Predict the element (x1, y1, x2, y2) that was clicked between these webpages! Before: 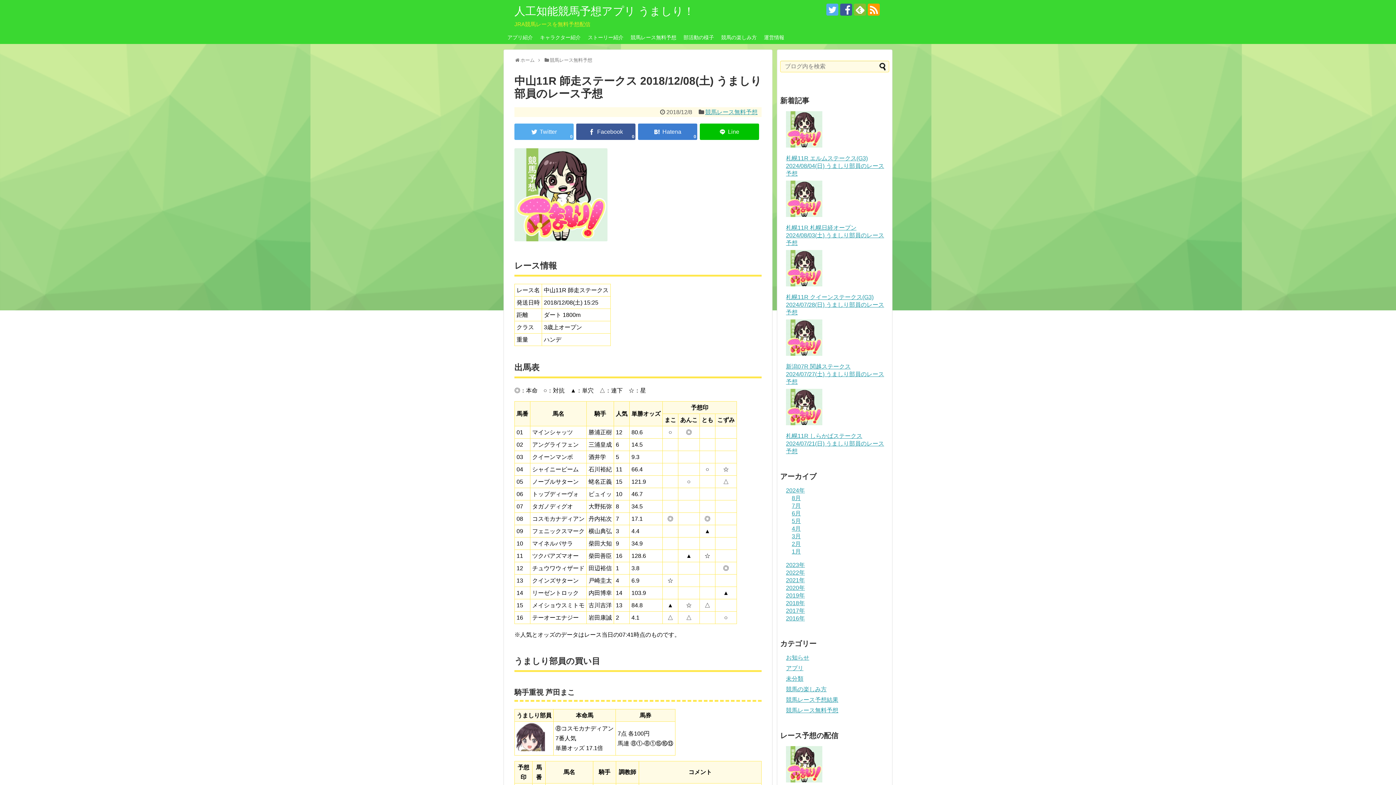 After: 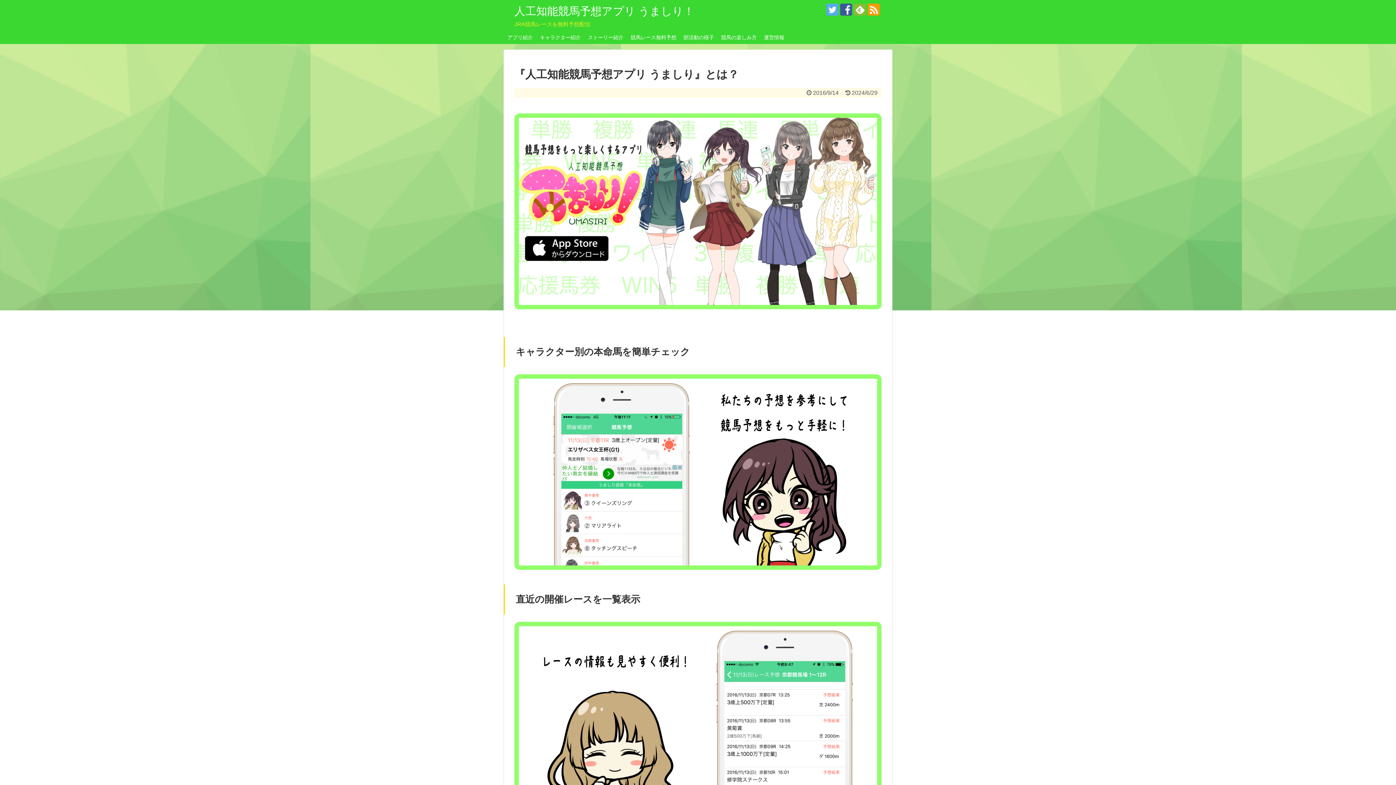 Action: bbox: (520, 57, 534, 62) label: ホーム